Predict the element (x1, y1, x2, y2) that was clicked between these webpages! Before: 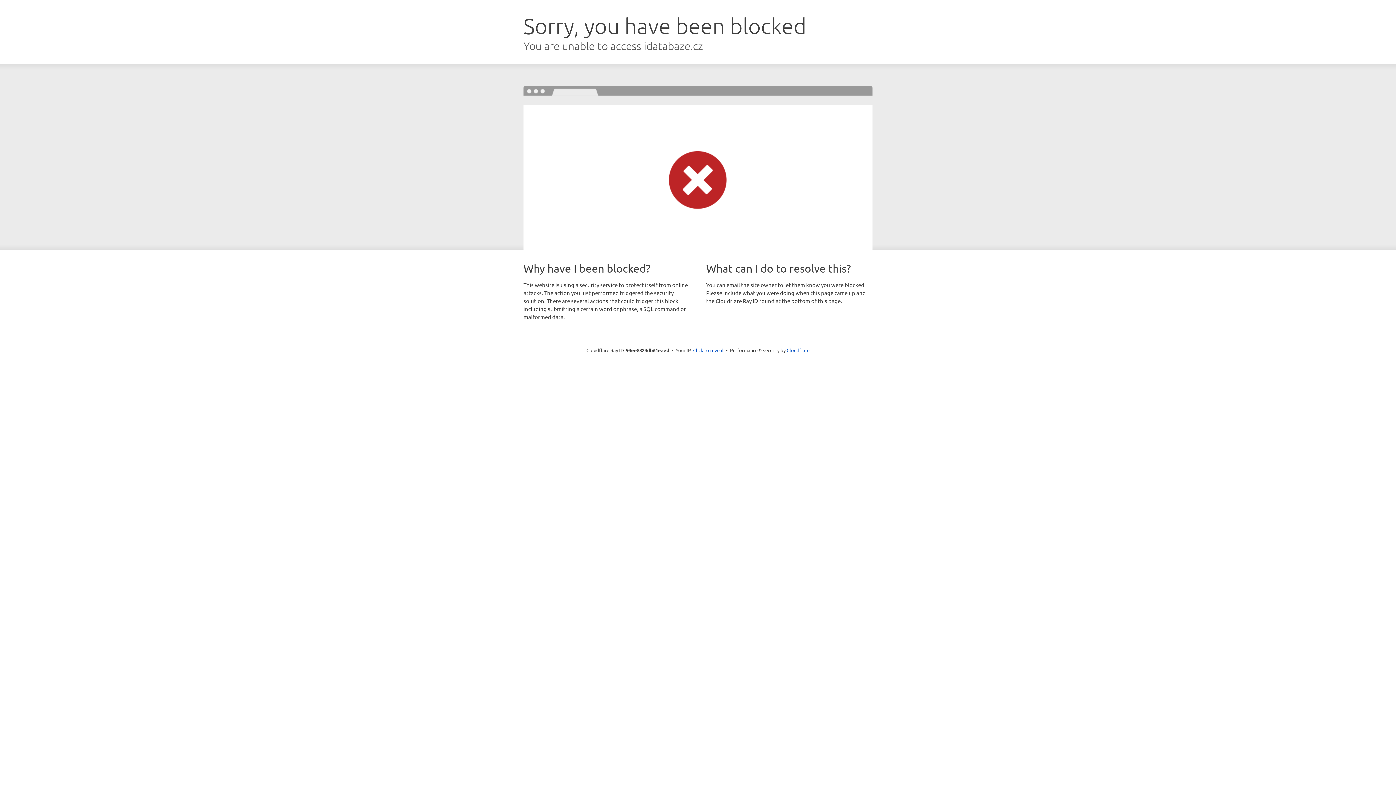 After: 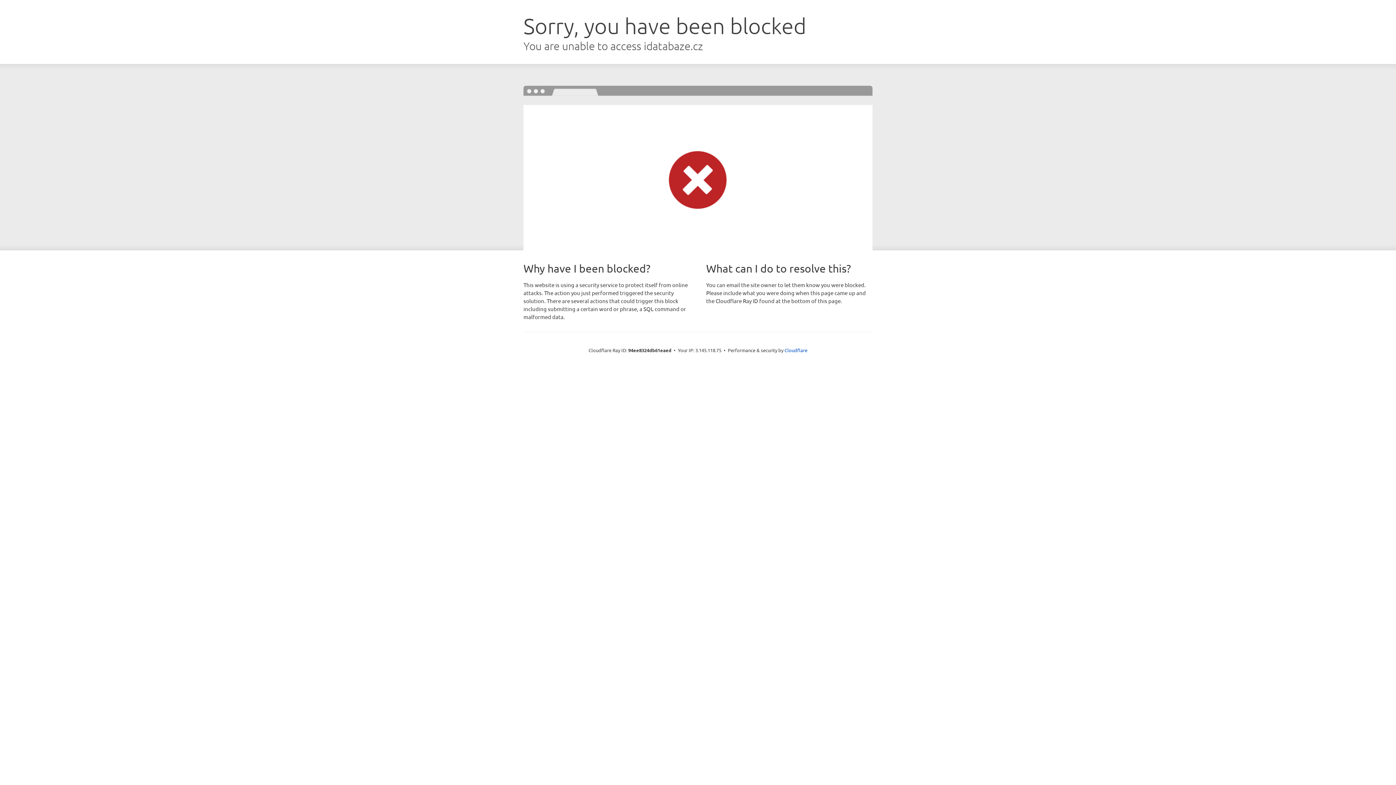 Action: label: Click to reveal bbox: (693, 346, 723, 353)